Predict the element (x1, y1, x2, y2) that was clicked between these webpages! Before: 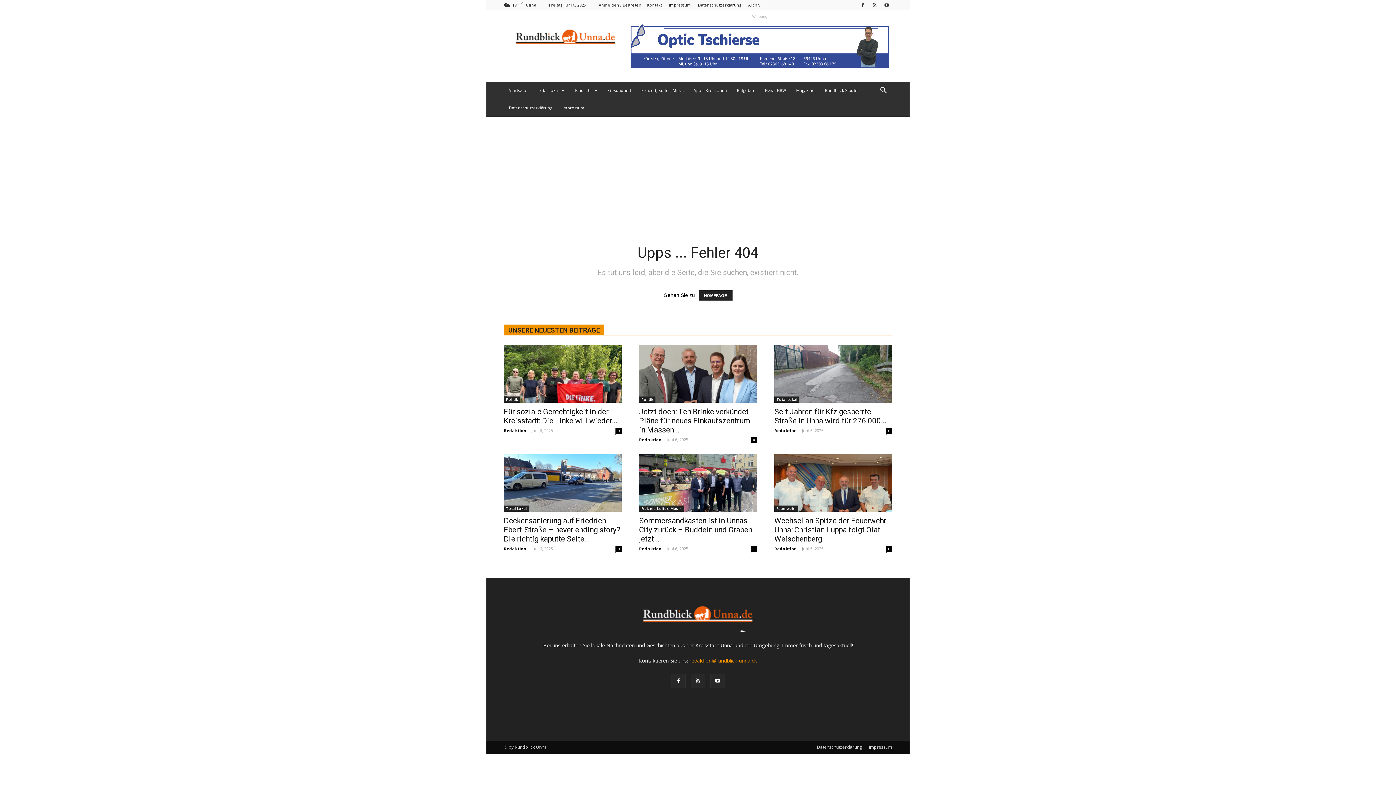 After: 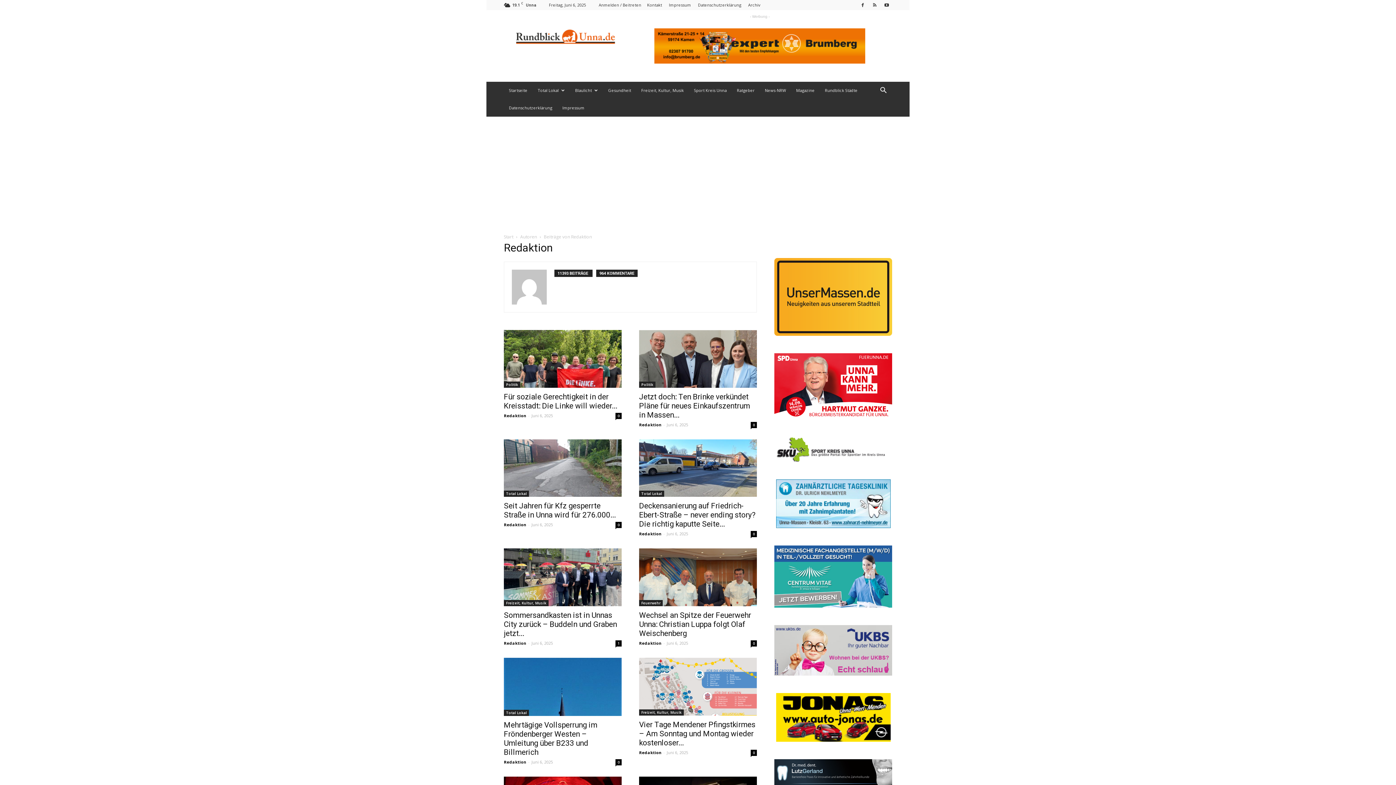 Action: label: Redaktion bbox: (639, 436, 661, 442)